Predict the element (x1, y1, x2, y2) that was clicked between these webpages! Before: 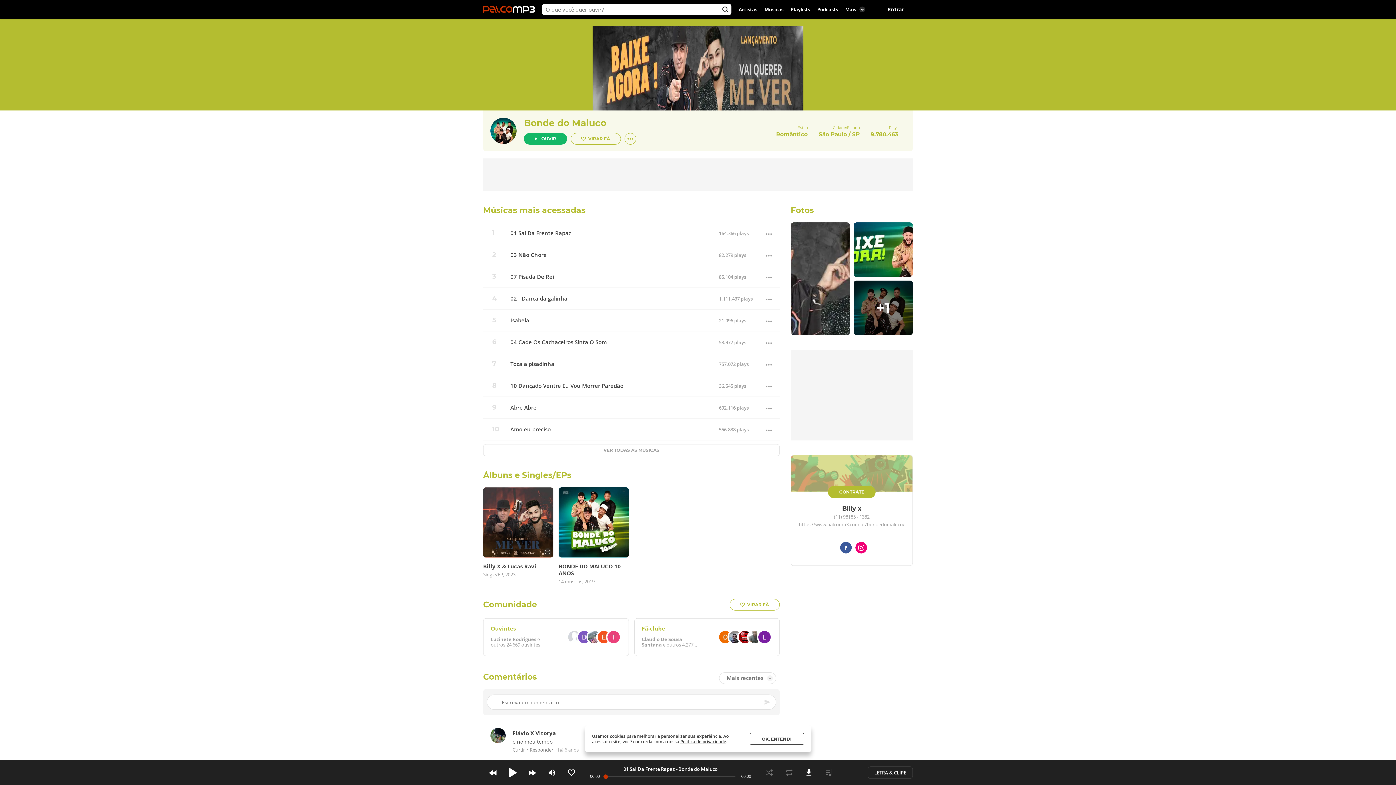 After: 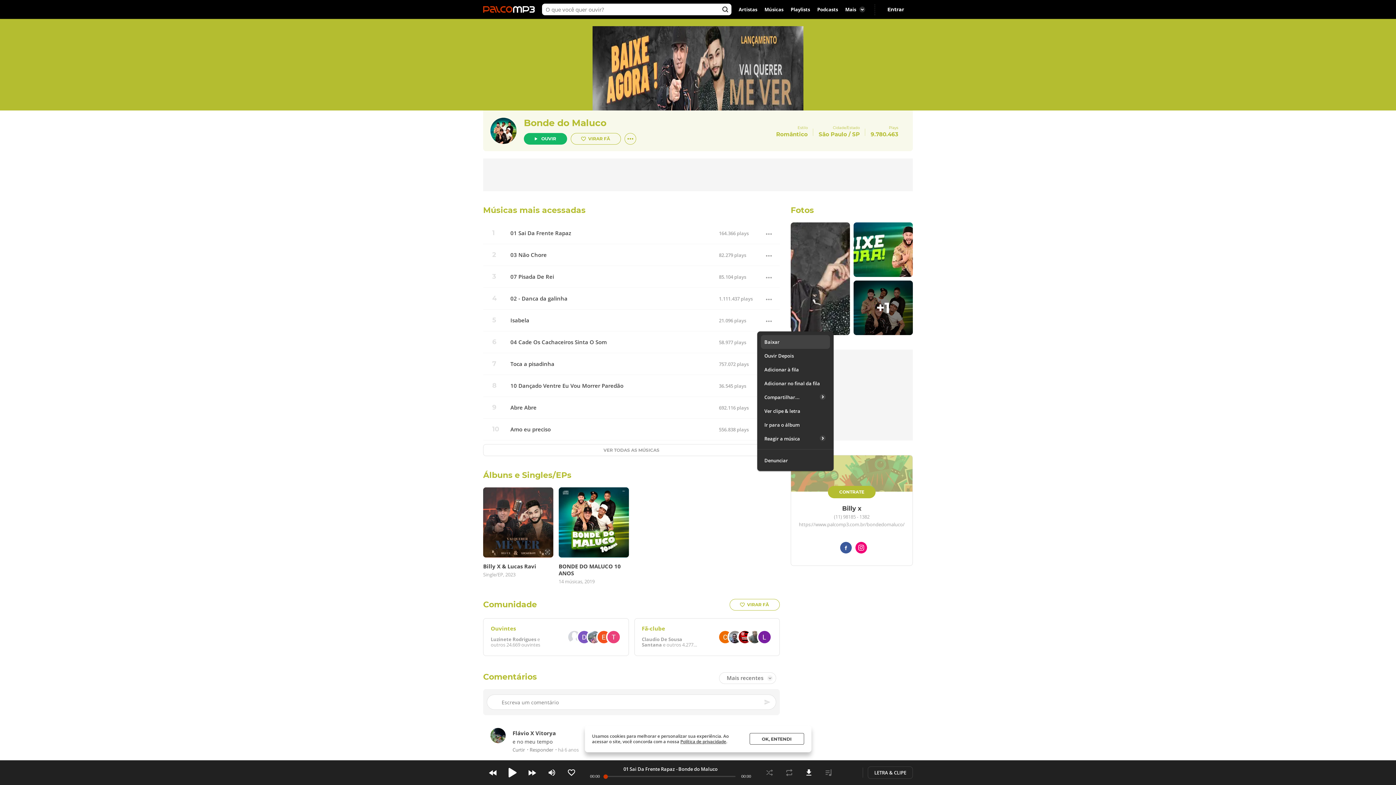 Action: bbox: (757, 331, 780, 353)